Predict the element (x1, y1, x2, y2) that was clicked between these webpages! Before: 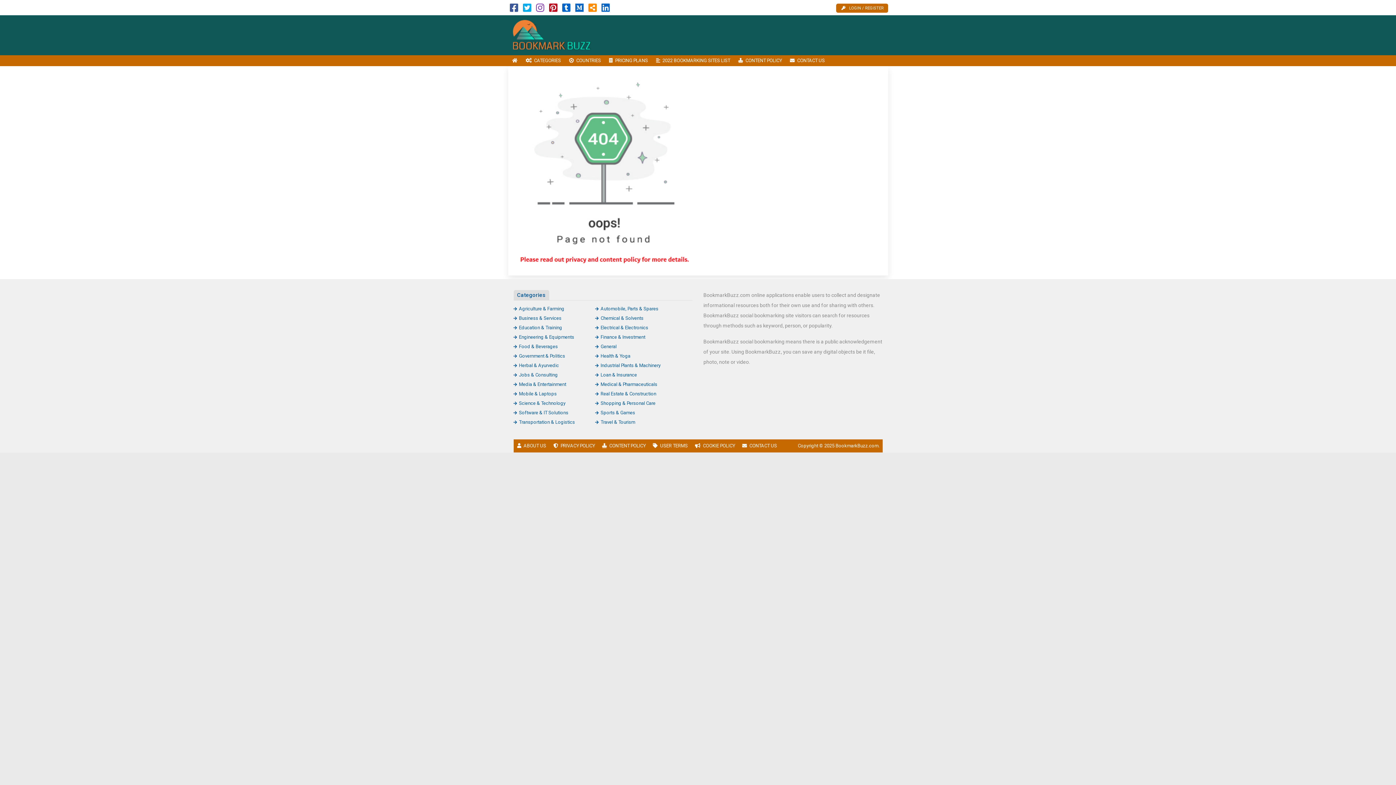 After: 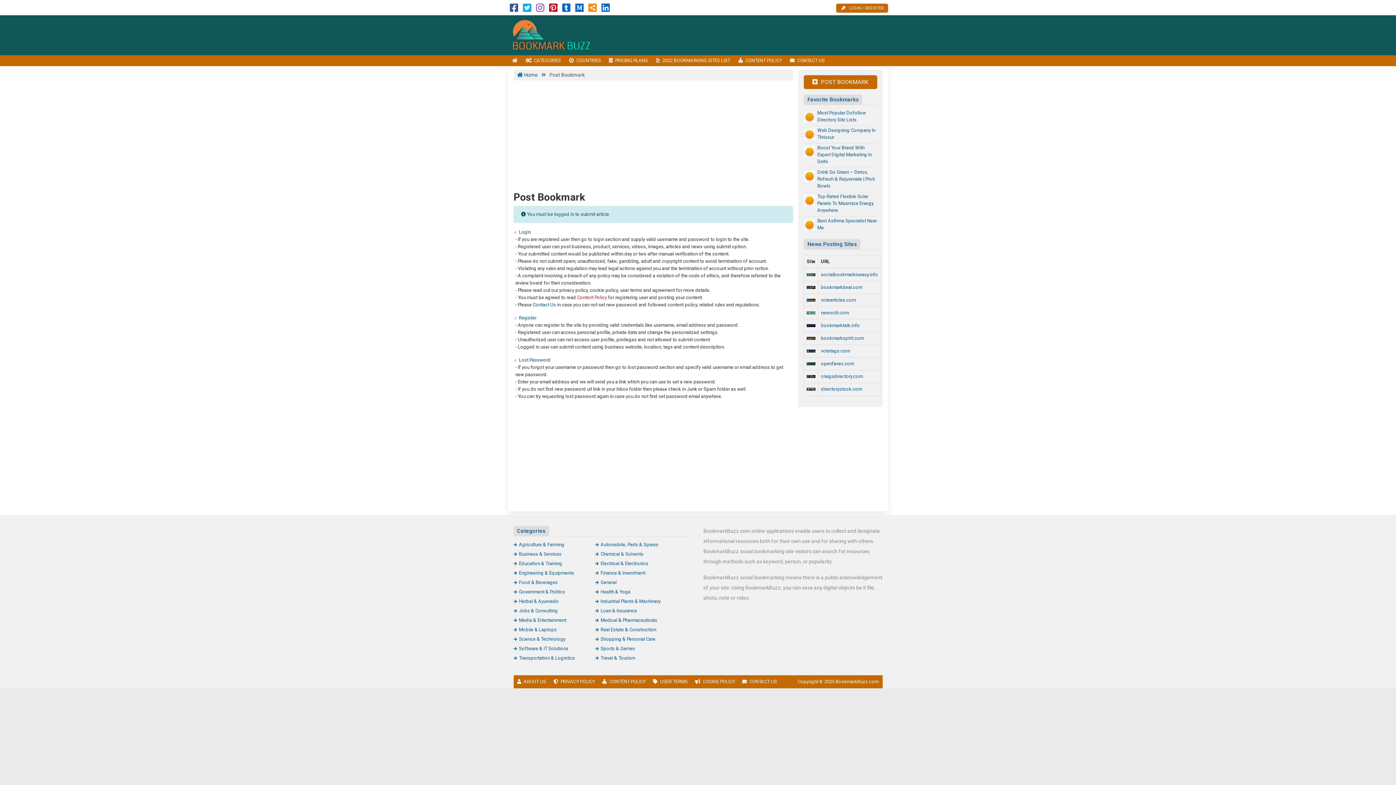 Action: bbox: (836, 3, 888, 12) label: LOGIN / REGISTER